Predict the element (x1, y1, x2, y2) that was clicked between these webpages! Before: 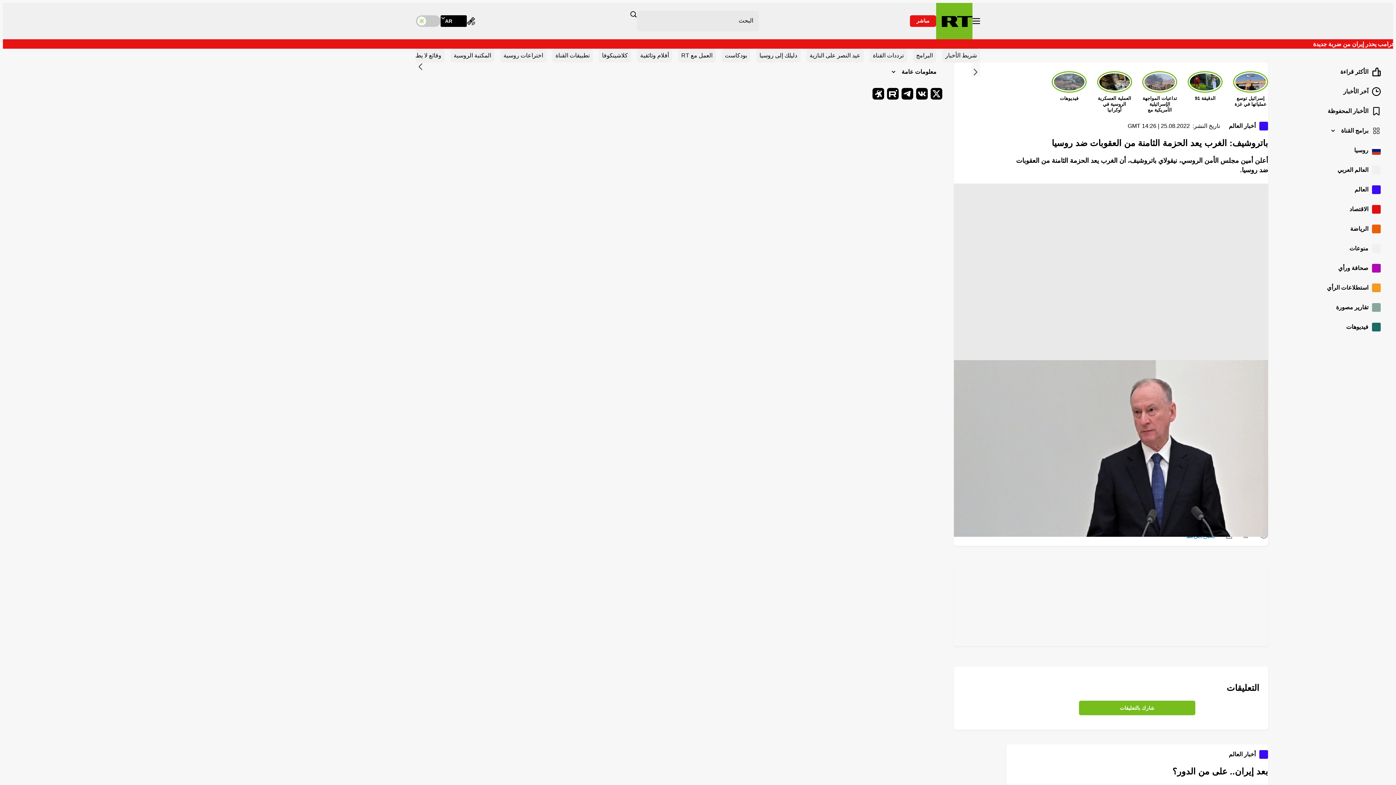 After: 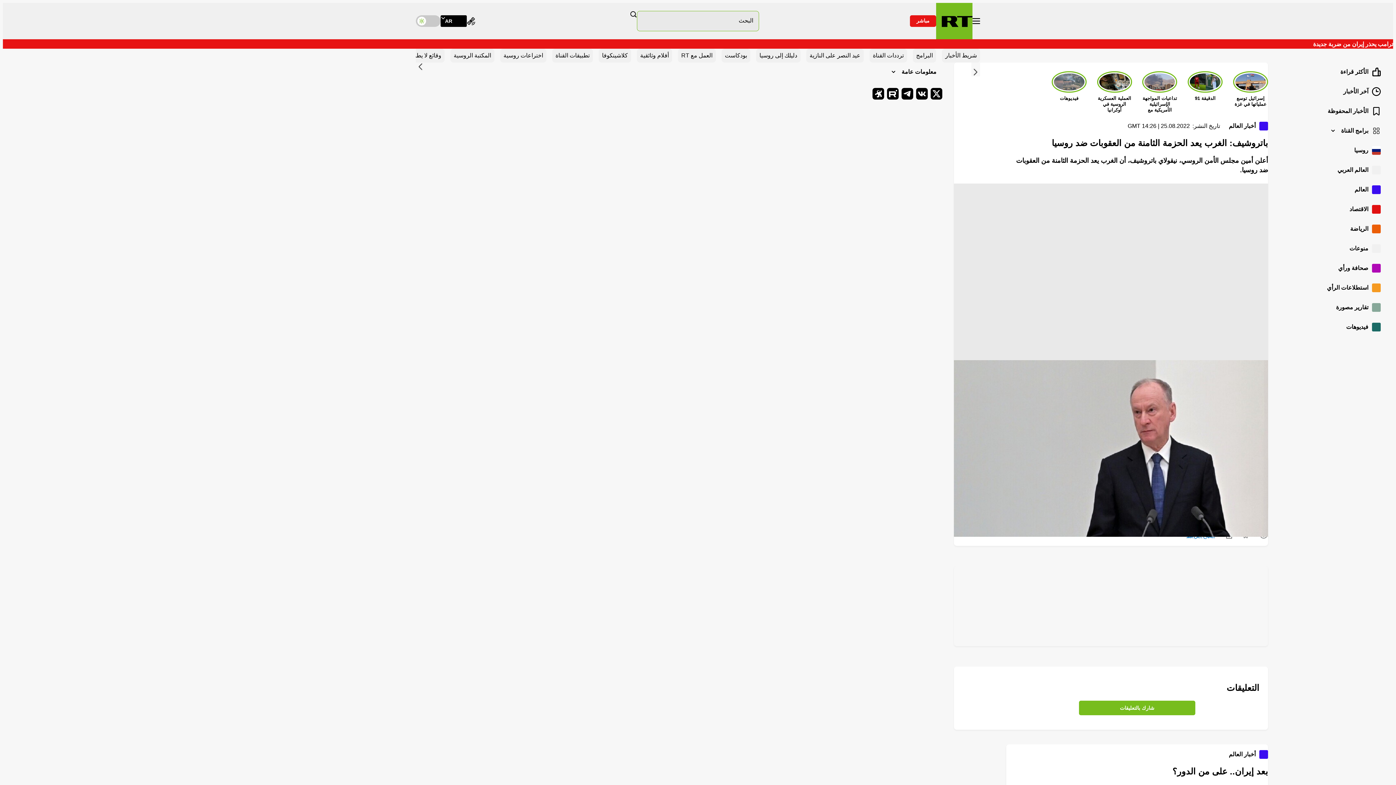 Action: label: Search bbox: (630, 10, 637, 17)